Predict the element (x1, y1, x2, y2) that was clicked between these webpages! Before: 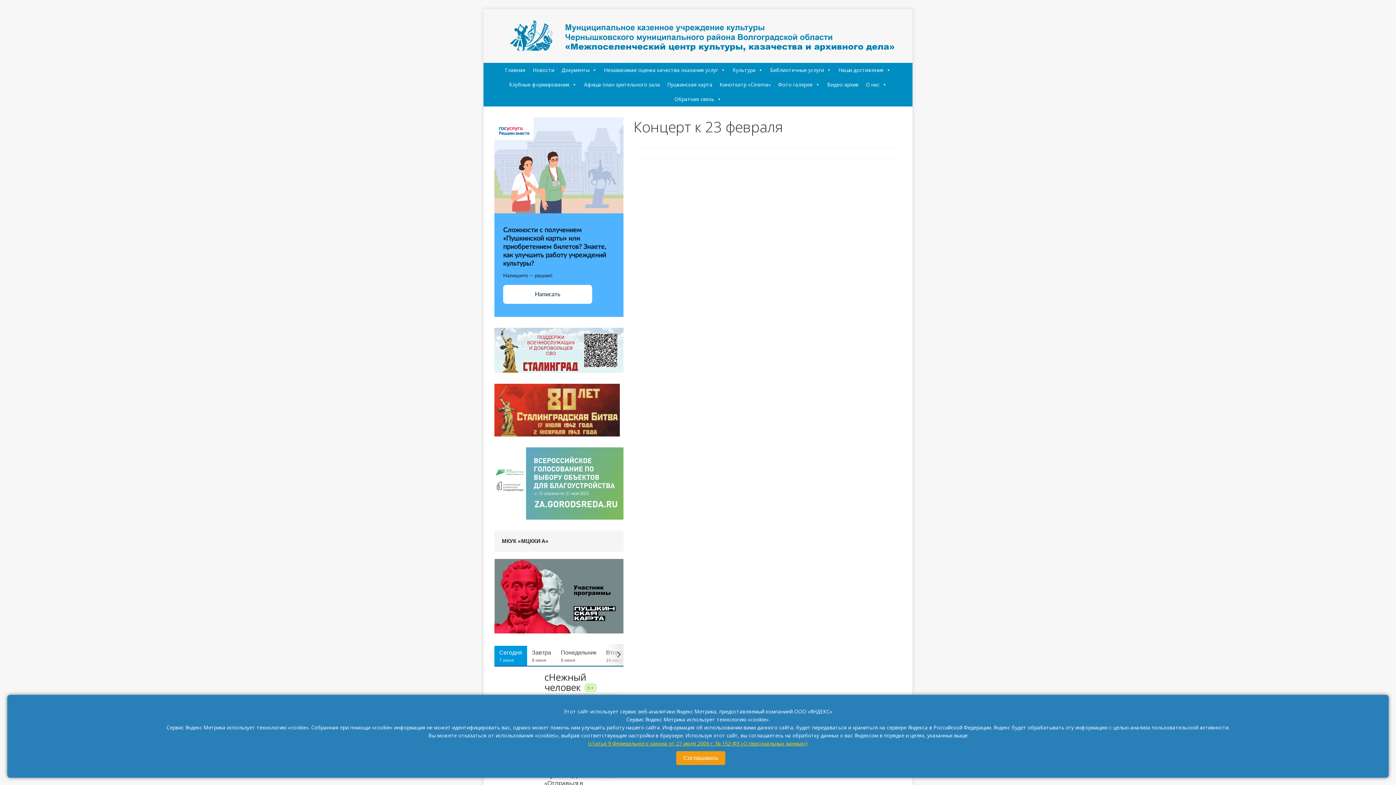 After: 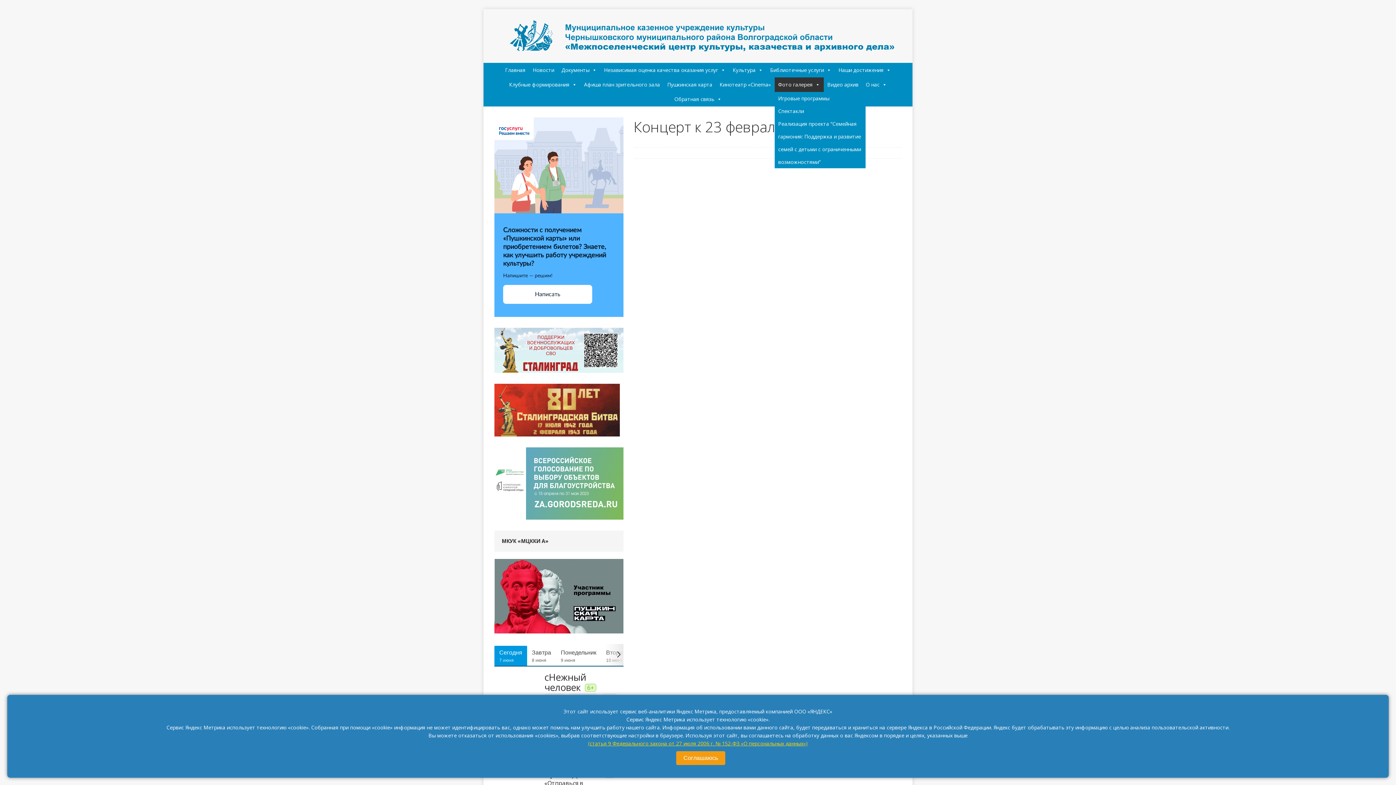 Action: label: Фото галерея bbox: (774, 77, 823, 92)